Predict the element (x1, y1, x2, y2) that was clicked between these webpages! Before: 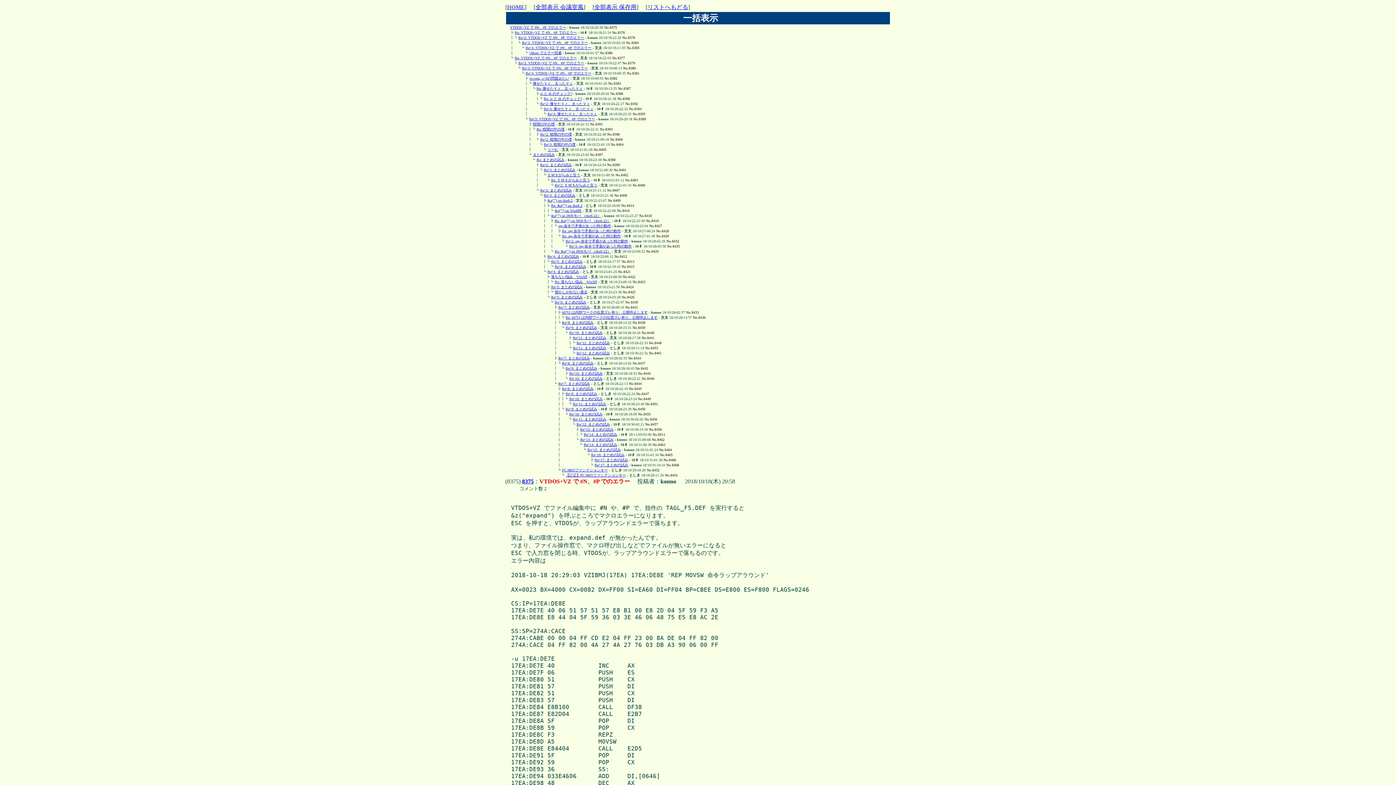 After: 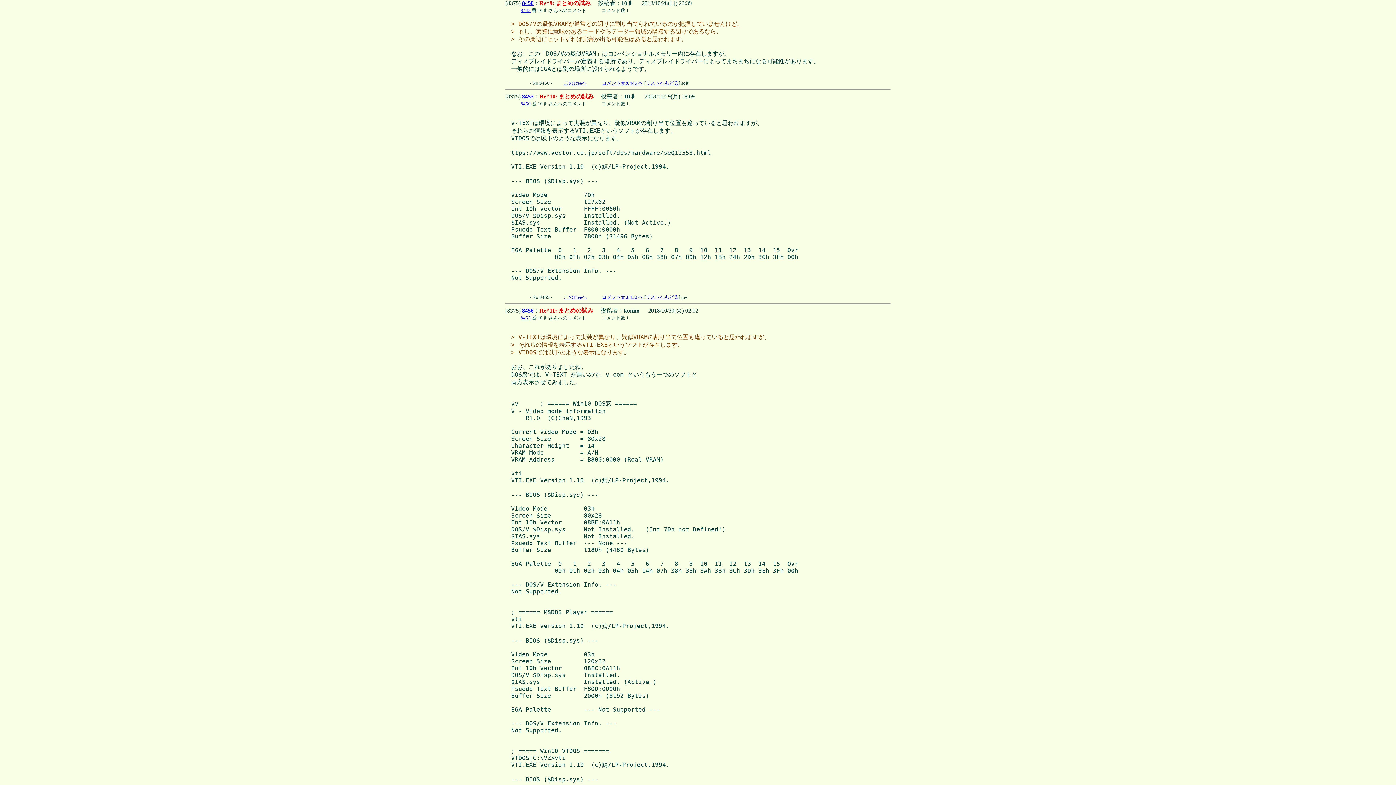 Action: bbox: (565, 407, 597, 411) label: Re^9: まとめの試み